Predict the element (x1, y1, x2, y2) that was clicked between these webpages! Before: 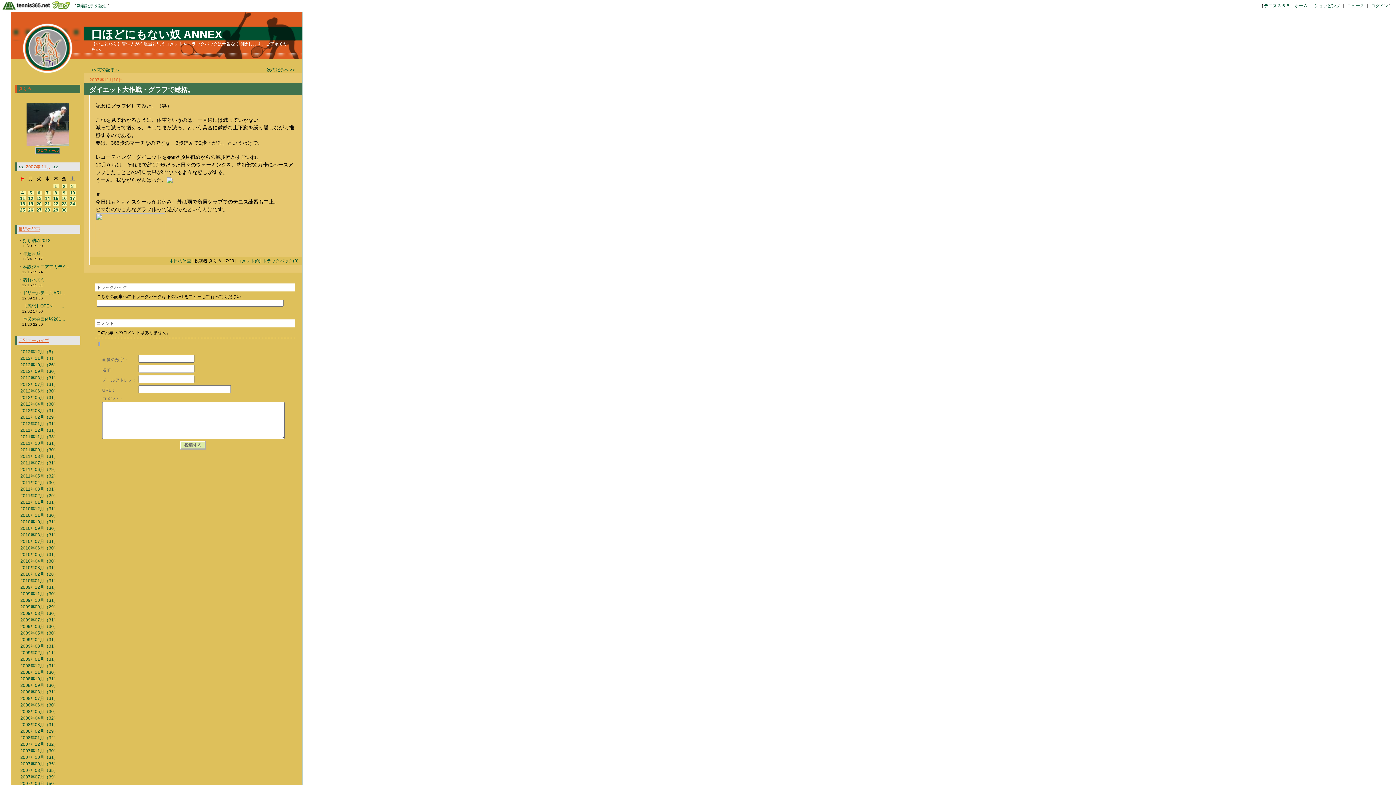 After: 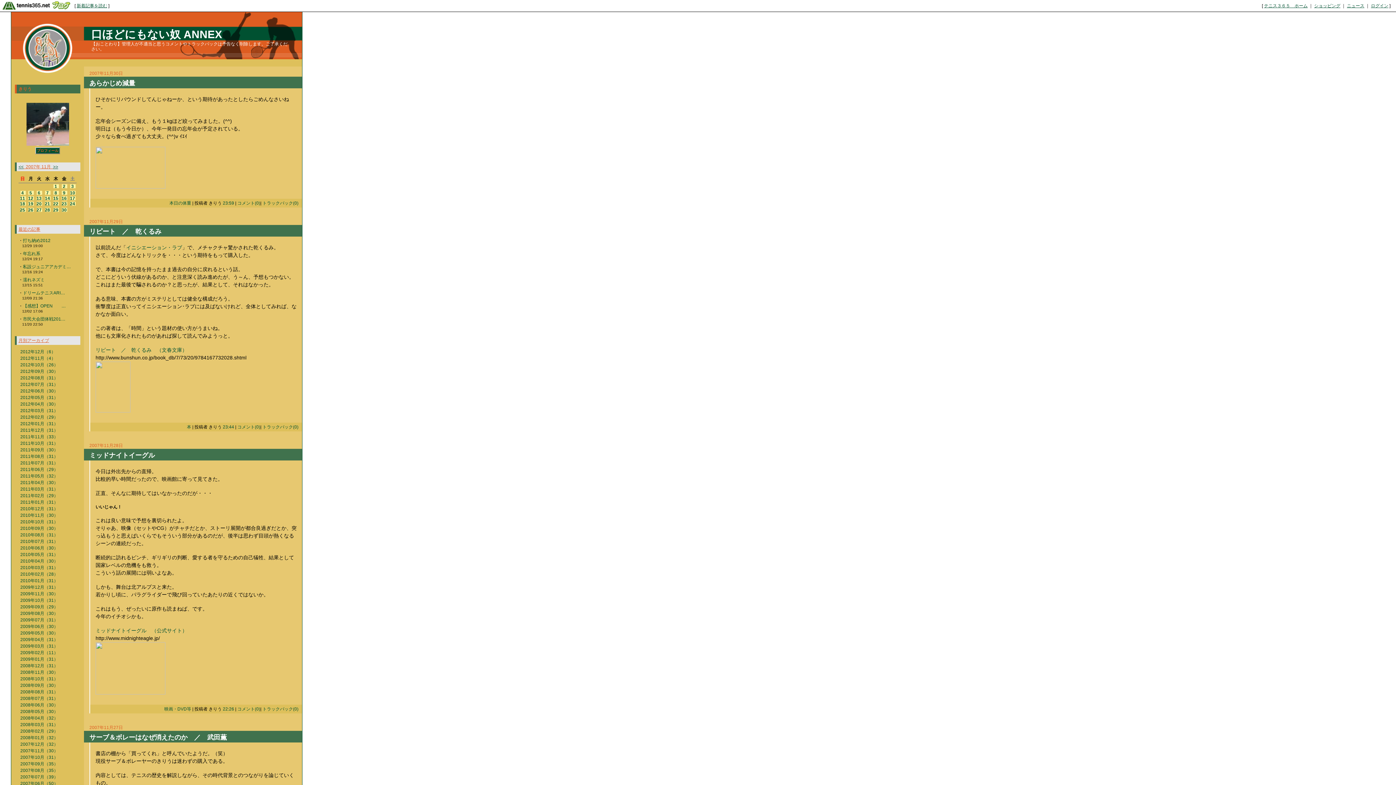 Action: label: 2007年11月（30） bbox: (20, 748, 58, 753)